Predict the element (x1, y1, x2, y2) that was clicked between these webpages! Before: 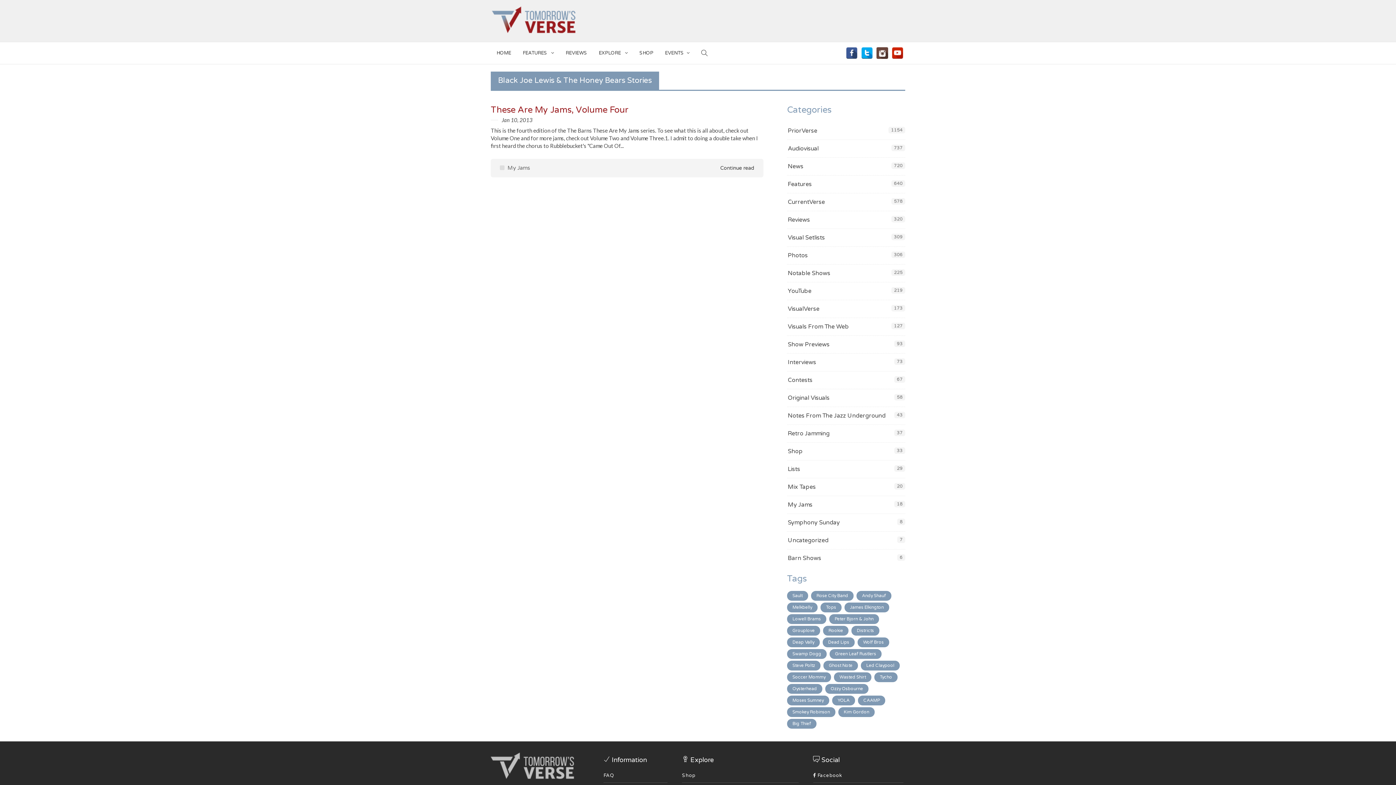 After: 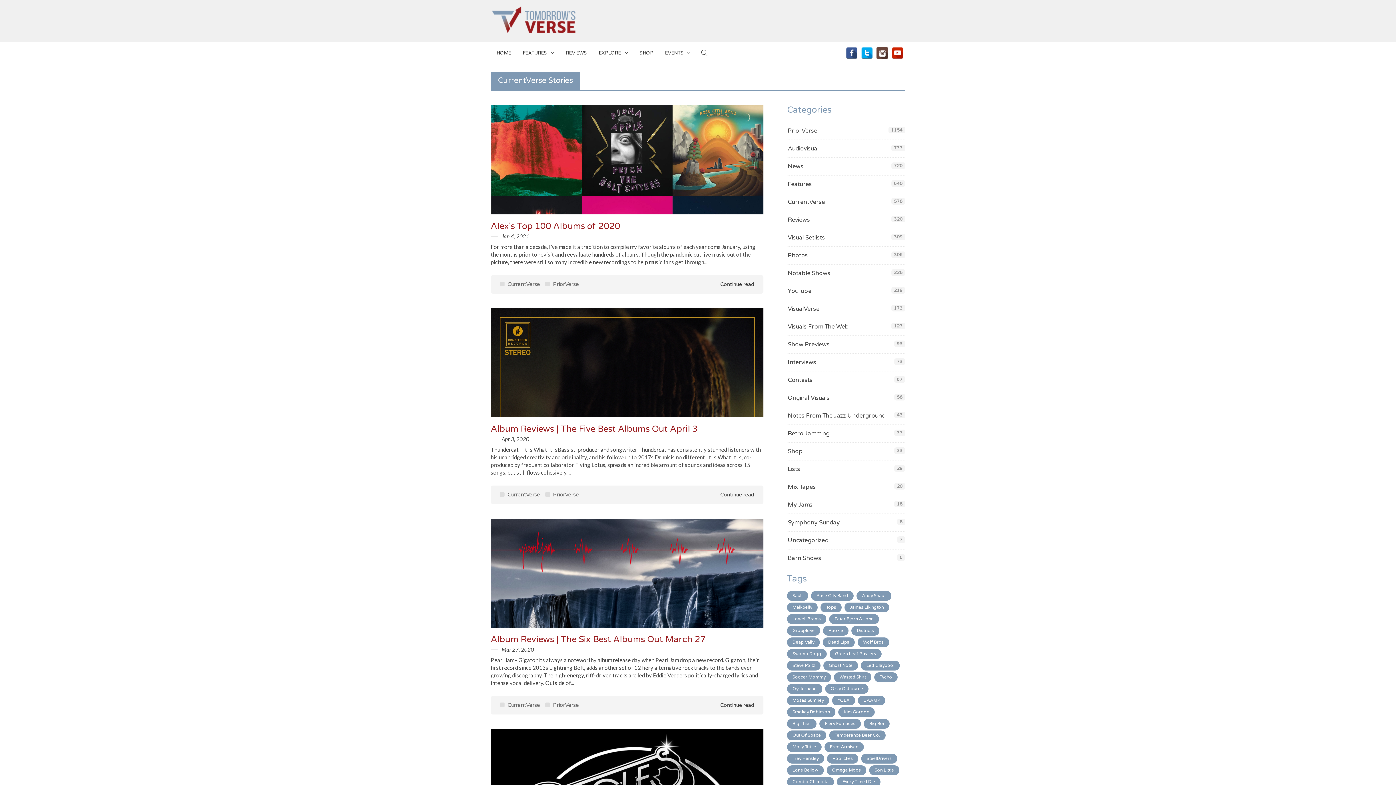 Action: label: CurrentVerse bbox: (788, 198, 825, 205)